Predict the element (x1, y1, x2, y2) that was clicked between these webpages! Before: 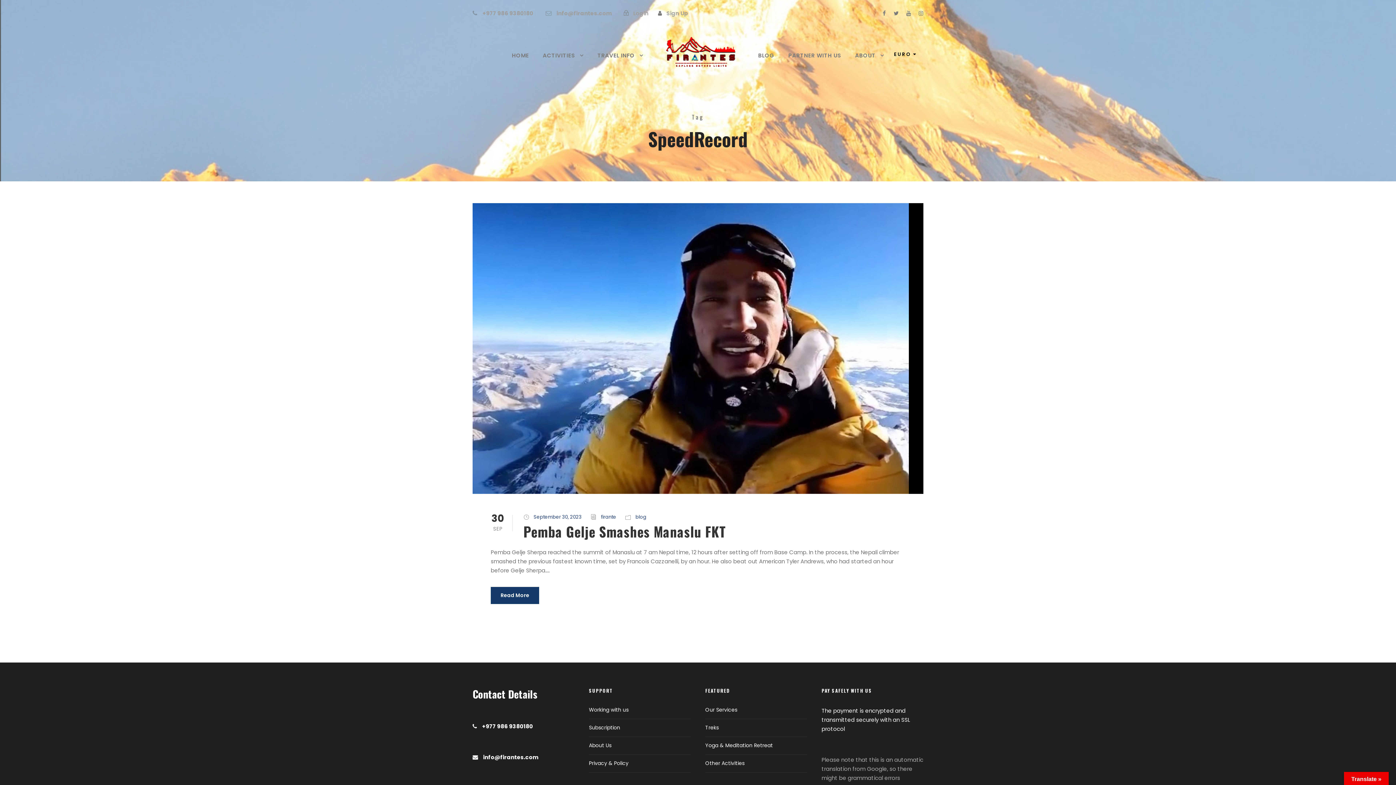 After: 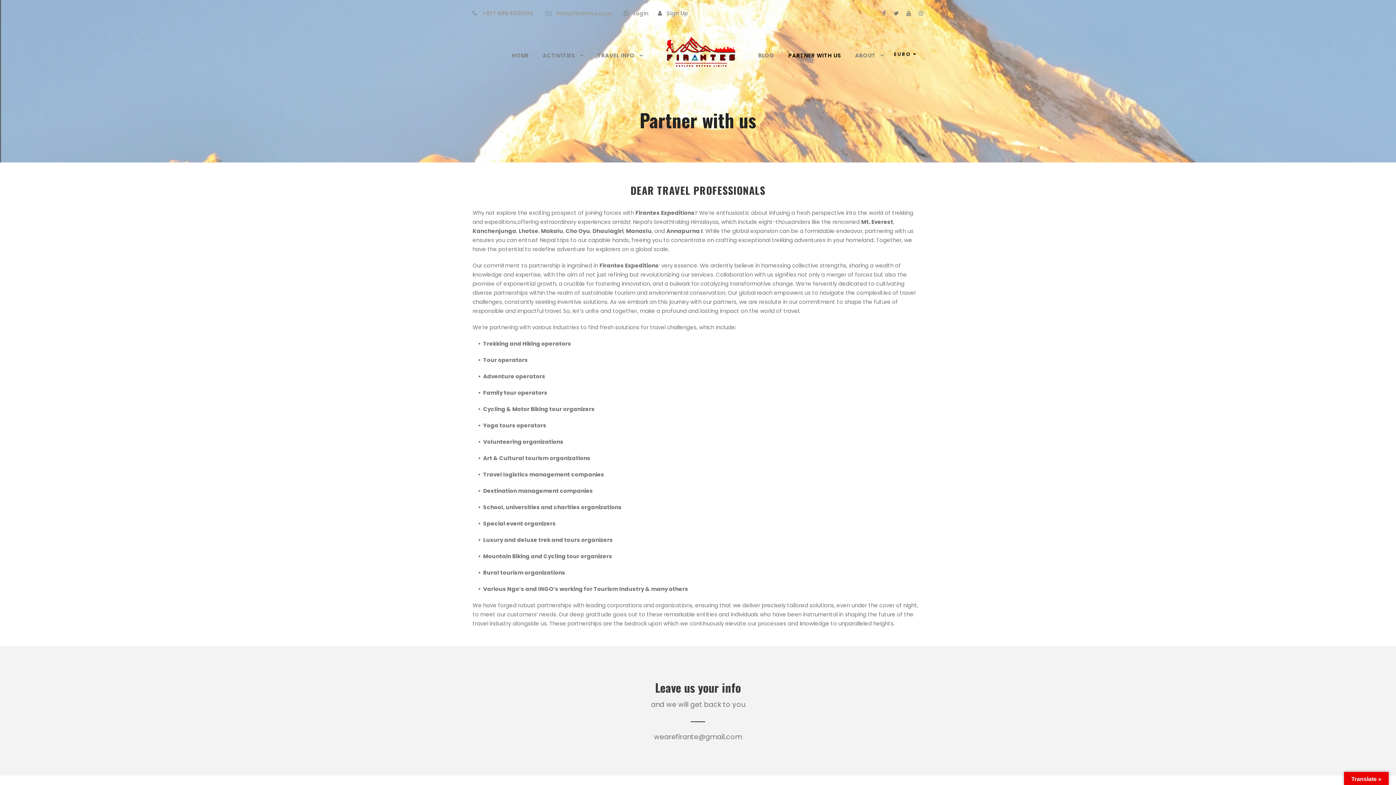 Action: label: PARTNER WITH US bbox: (788, 33, 841, 68)